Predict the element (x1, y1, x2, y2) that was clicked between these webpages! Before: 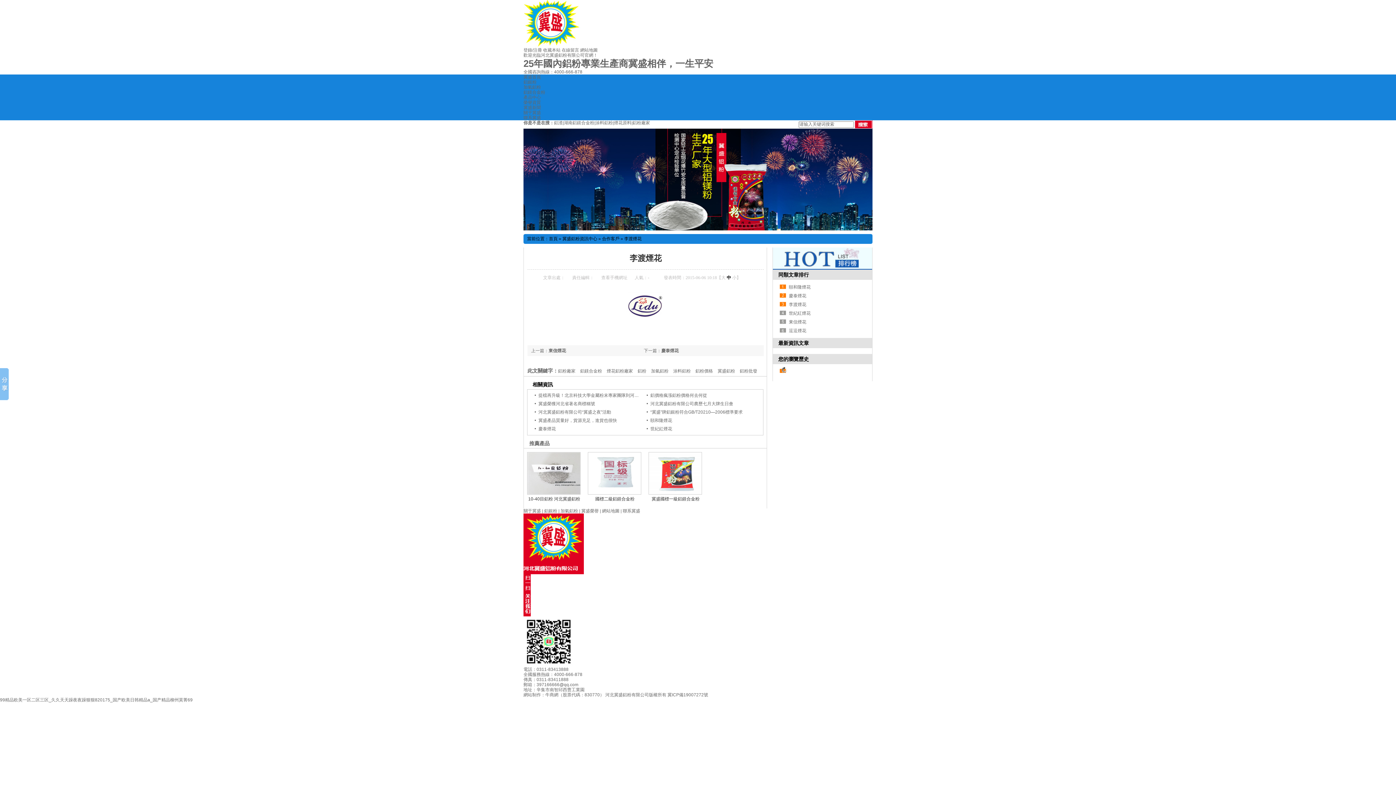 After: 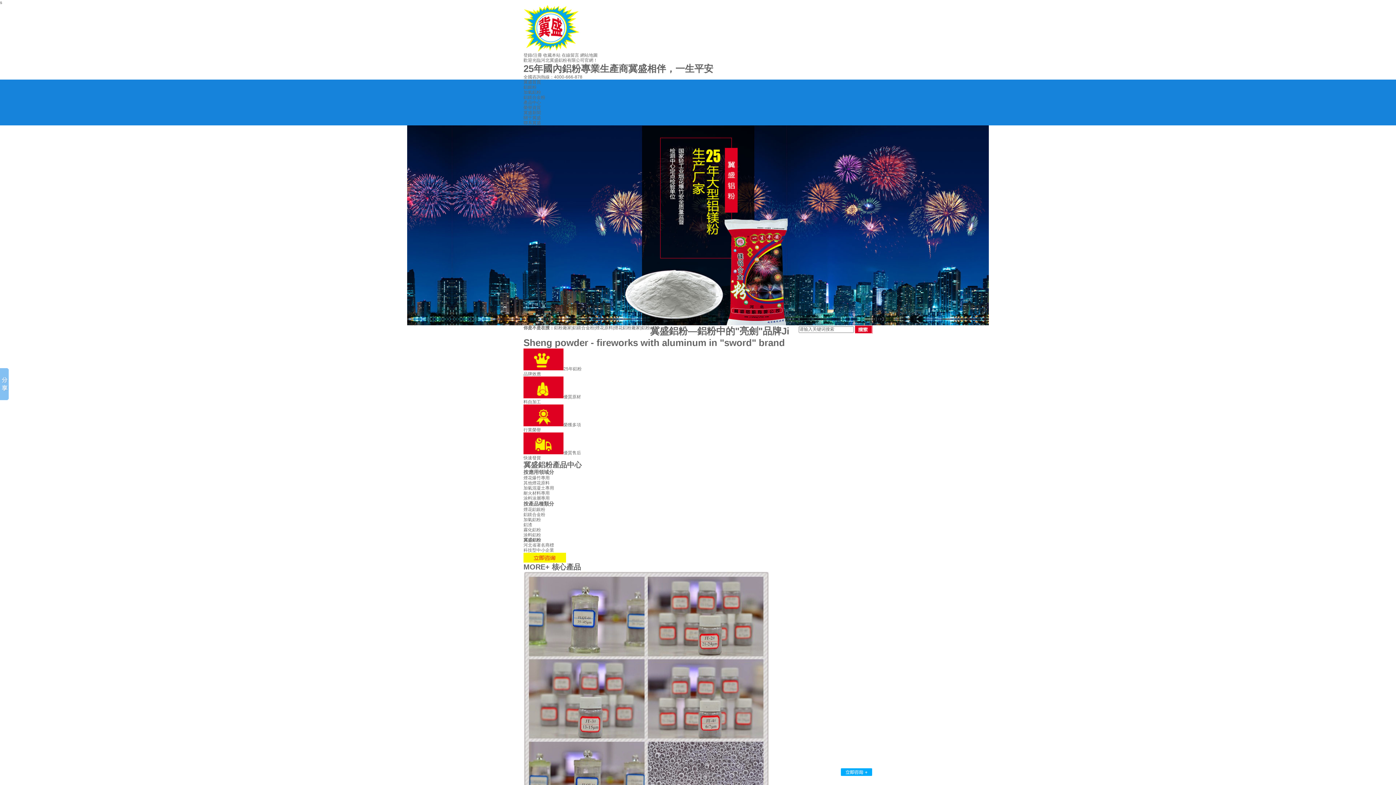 Action: bbox: (523, 37, 581, 50)